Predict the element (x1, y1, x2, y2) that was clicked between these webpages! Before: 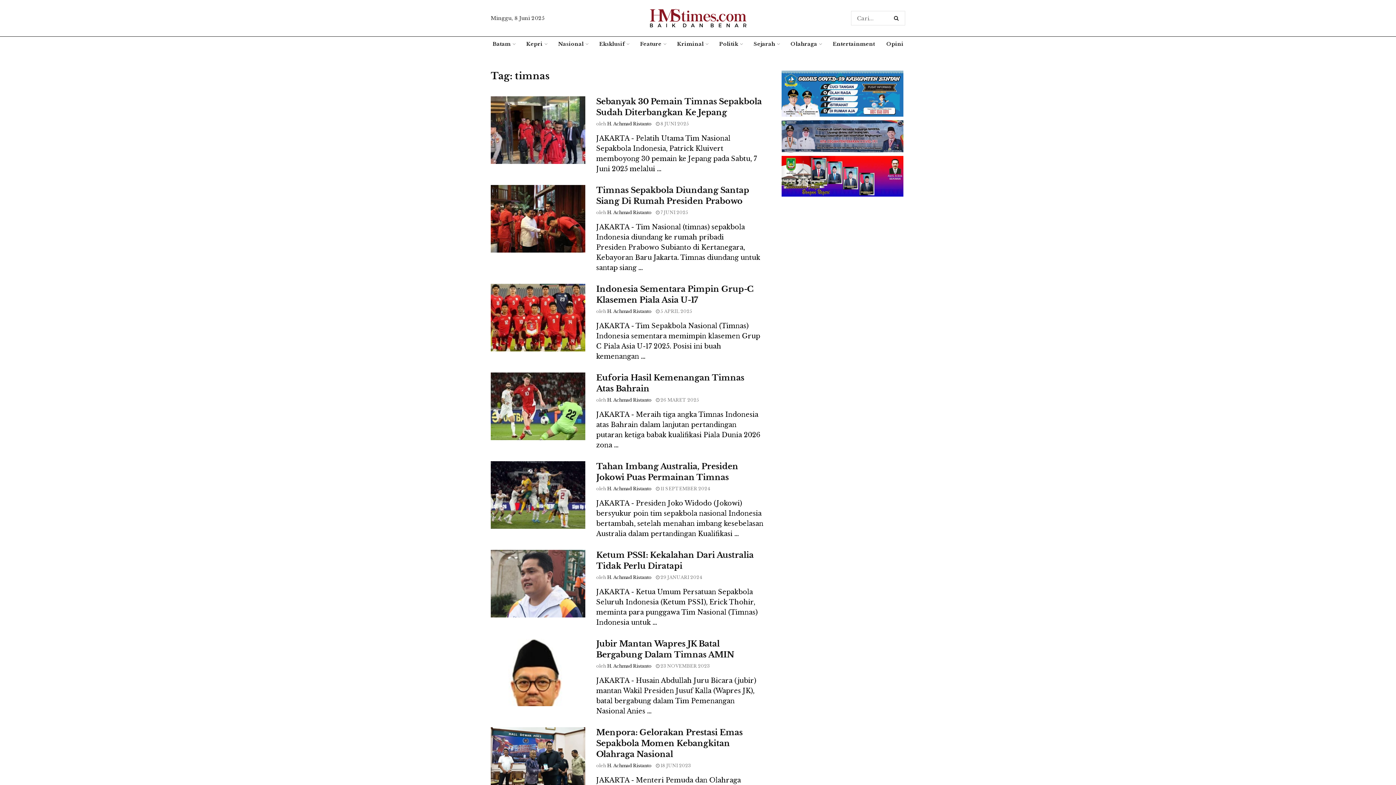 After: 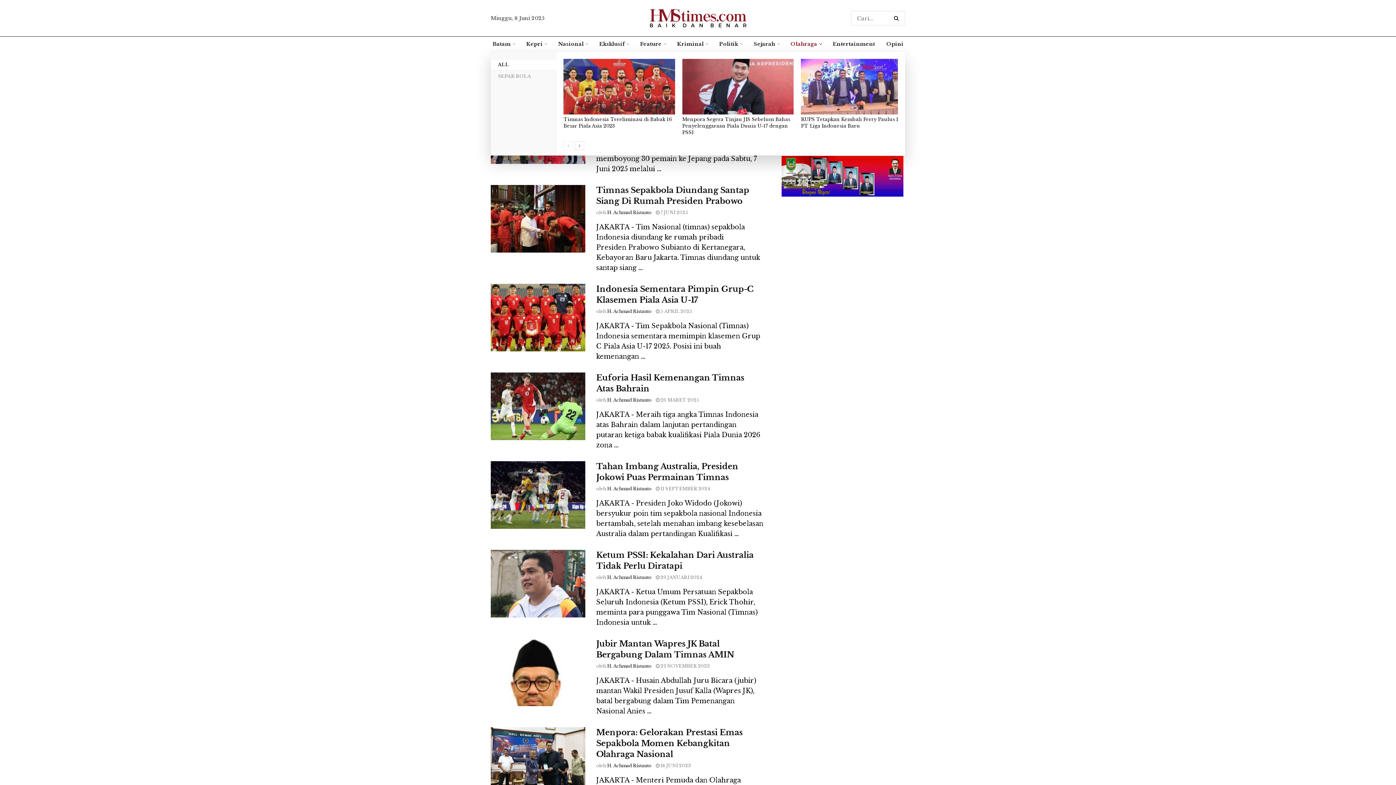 Action: label: Olahraga bbox: (789, 36, 823, 51)